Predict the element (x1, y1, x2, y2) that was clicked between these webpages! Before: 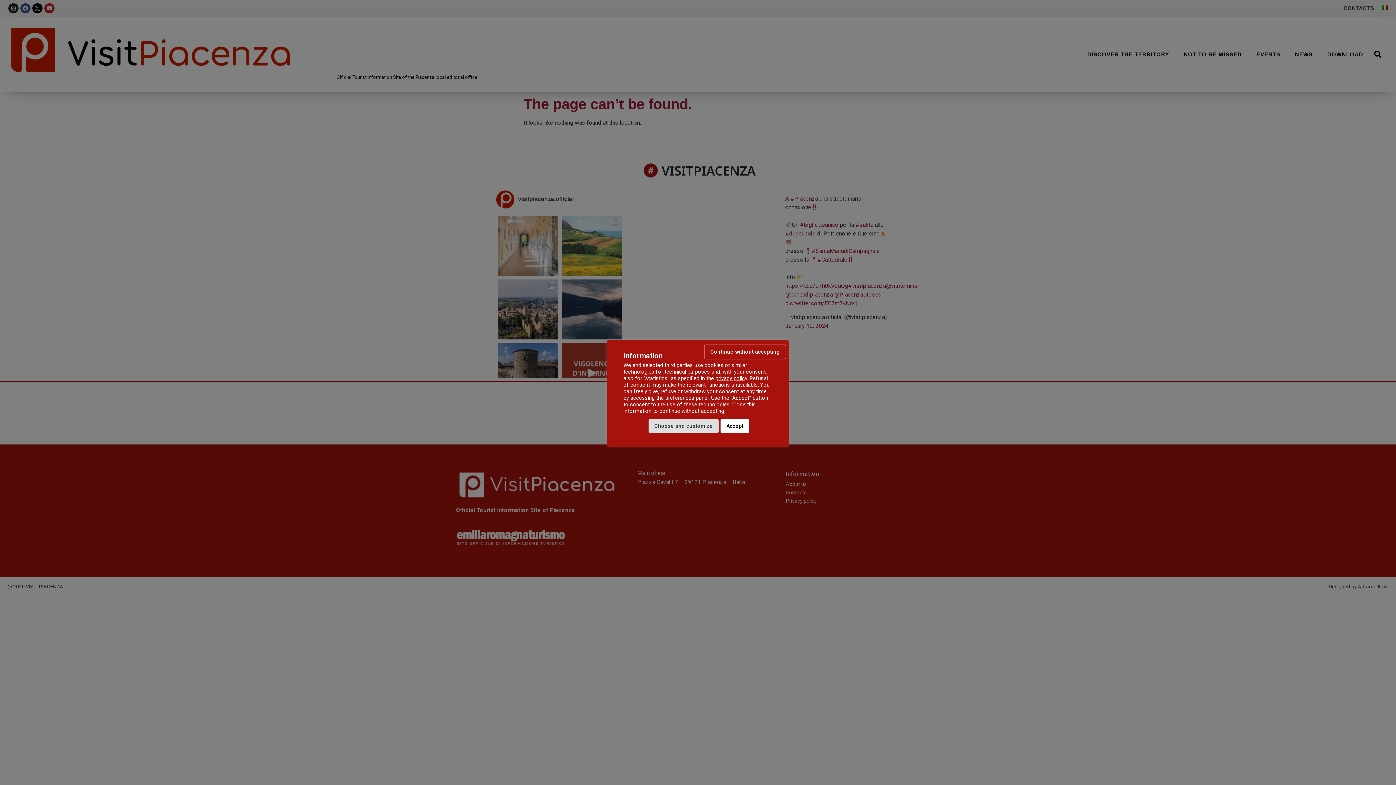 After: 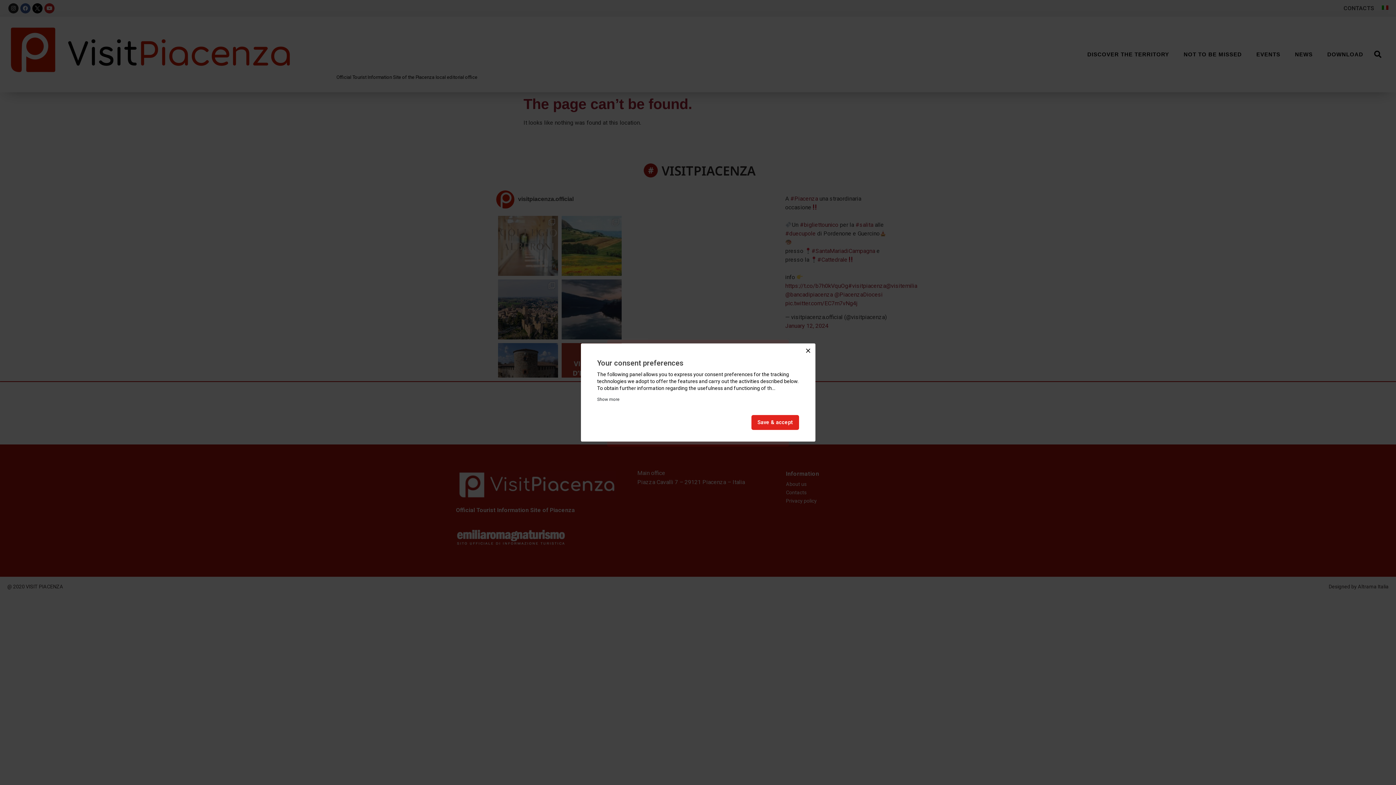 Action: bbox: (648, 419, 718, 433) label: Choose and customize